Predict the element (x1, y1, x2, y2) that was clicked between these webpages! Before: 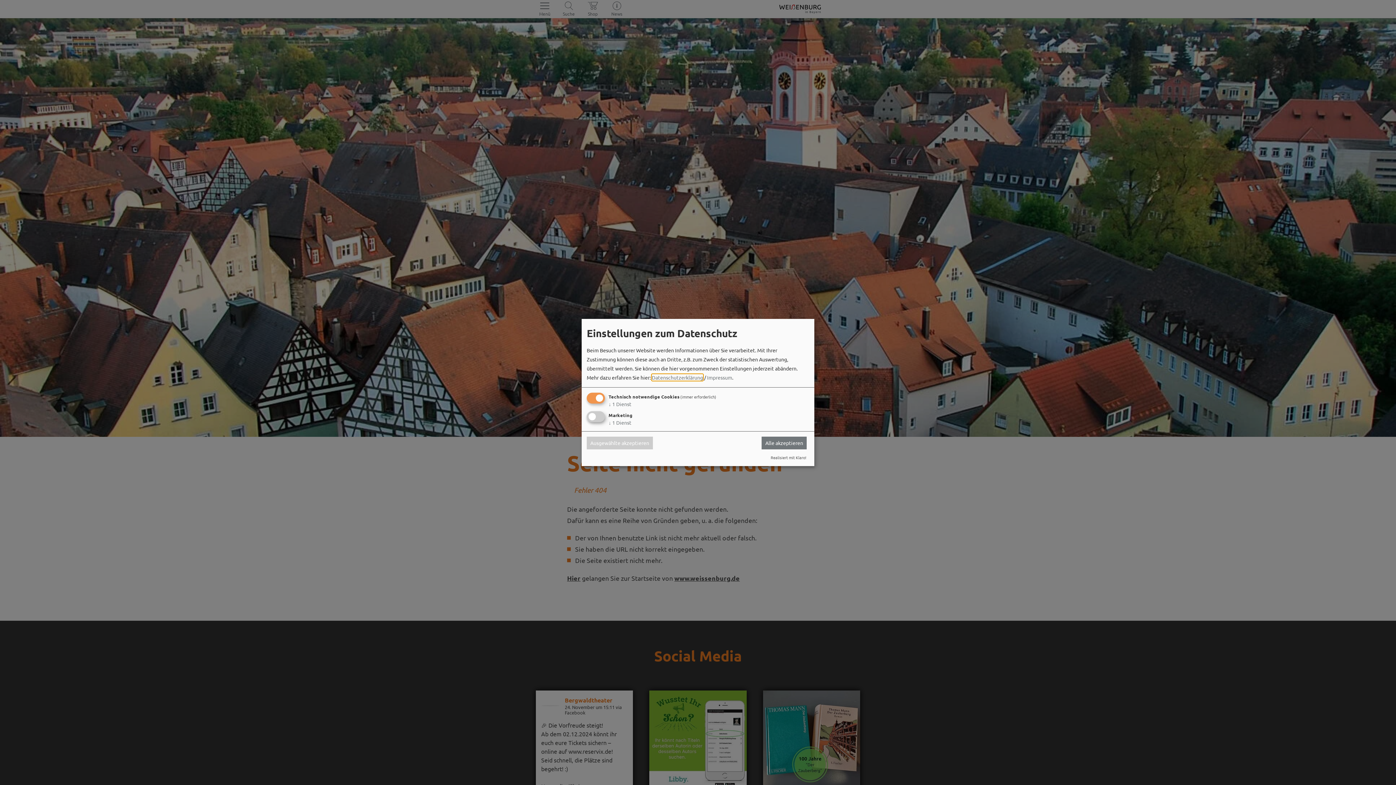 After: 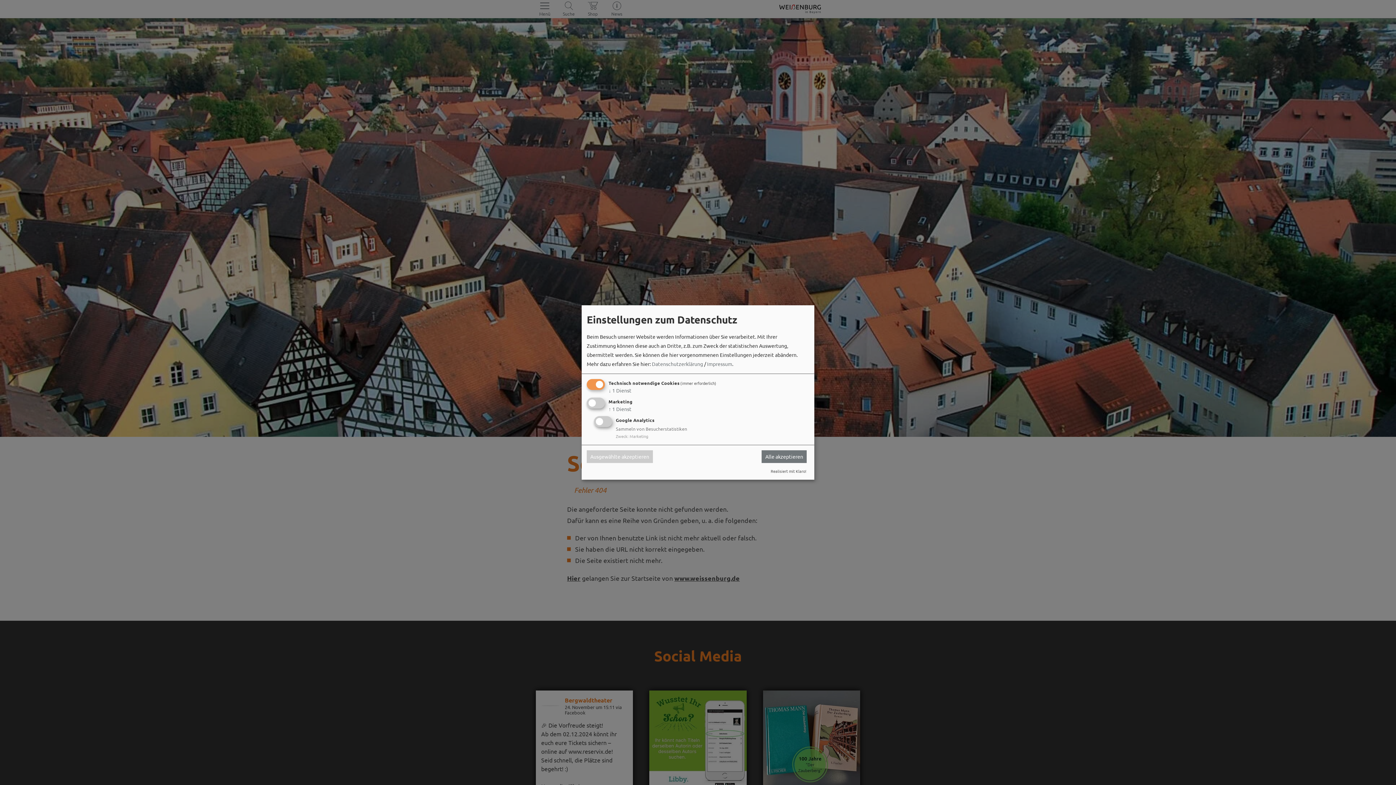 Action: bbox: (608, 419, 631, 425) label: ↓ 1 Dienst